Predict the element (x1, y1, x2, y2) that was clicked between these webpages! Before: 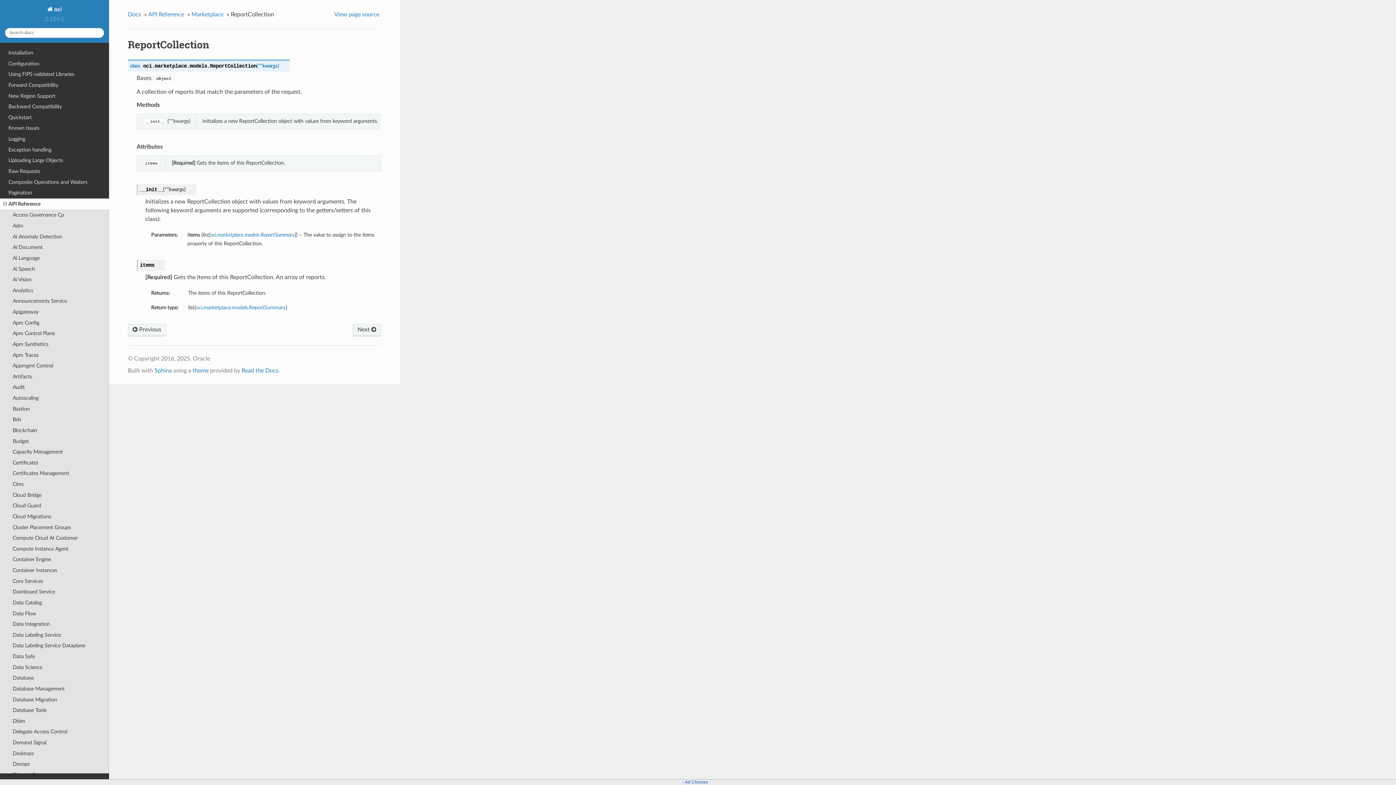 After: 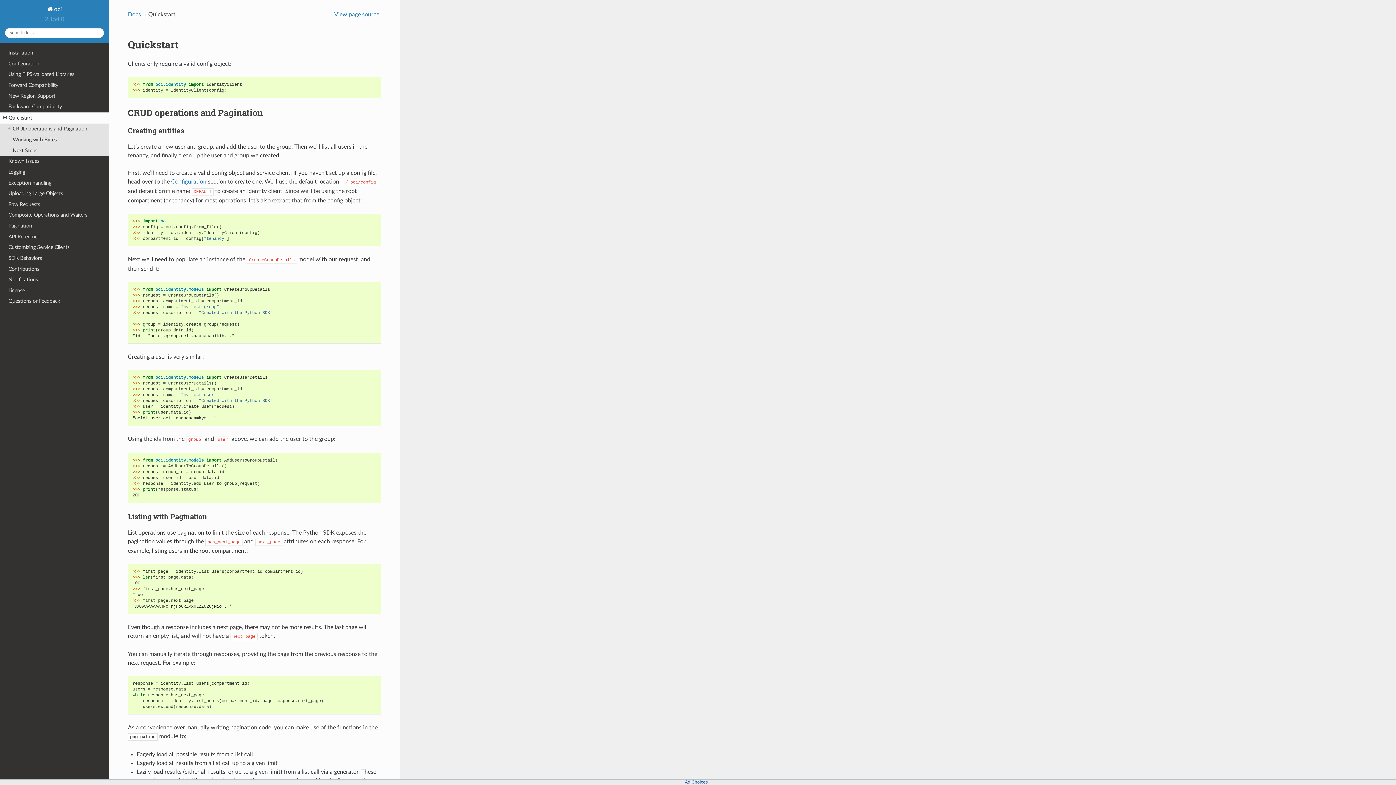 Action: label: Quickstart bbox: (0, 112, 109, 123)